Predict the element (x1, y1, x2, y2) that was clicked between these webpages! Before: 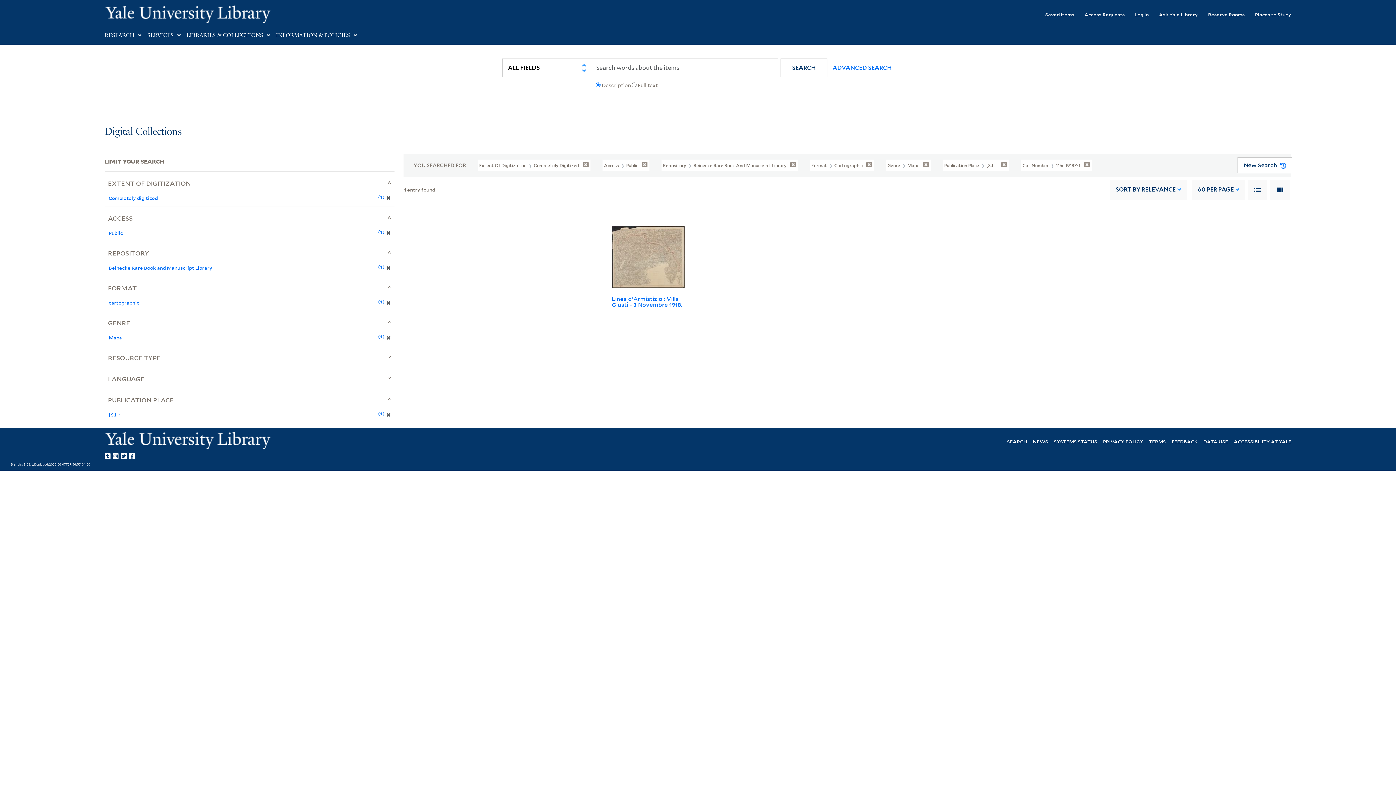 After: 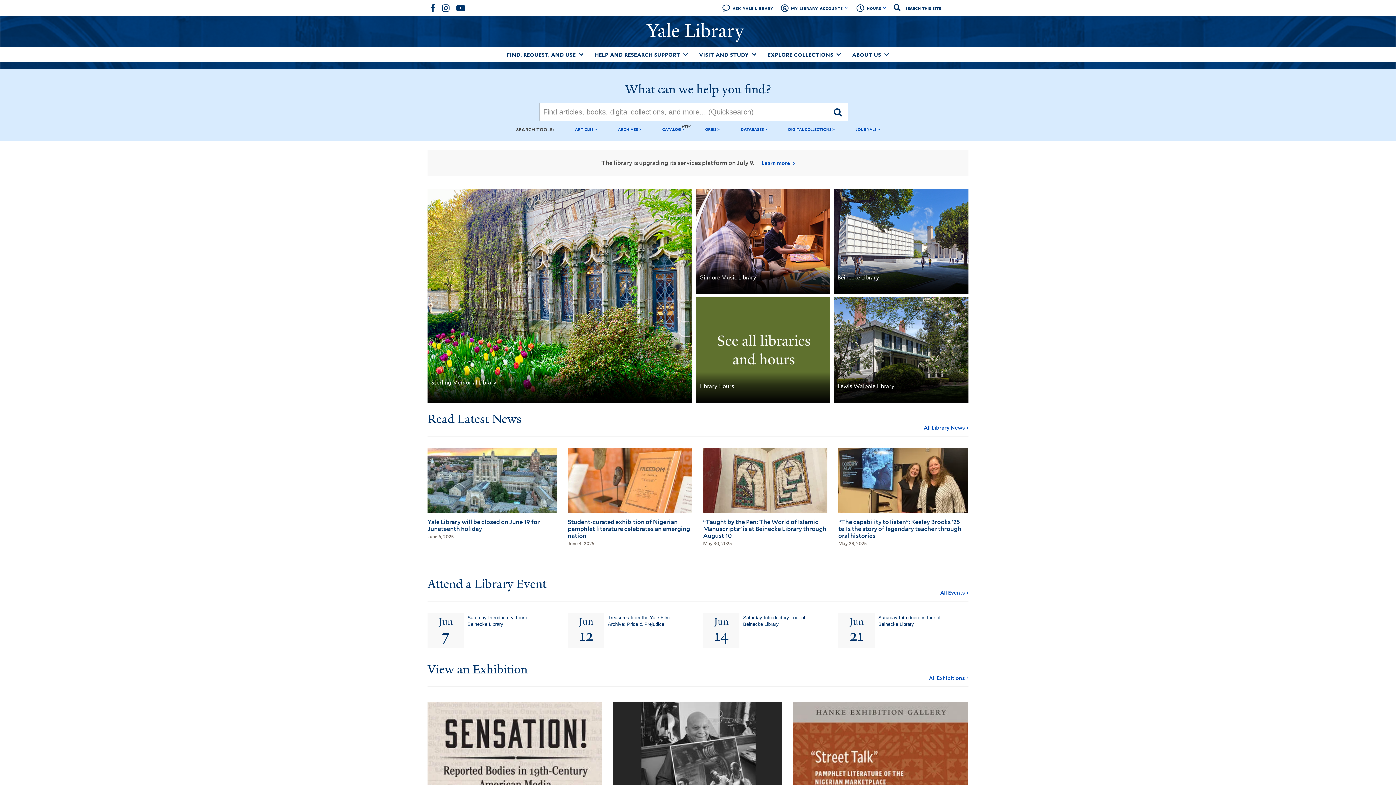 Action: bbox: (104, 4, 401, 22) label: Yale University Library